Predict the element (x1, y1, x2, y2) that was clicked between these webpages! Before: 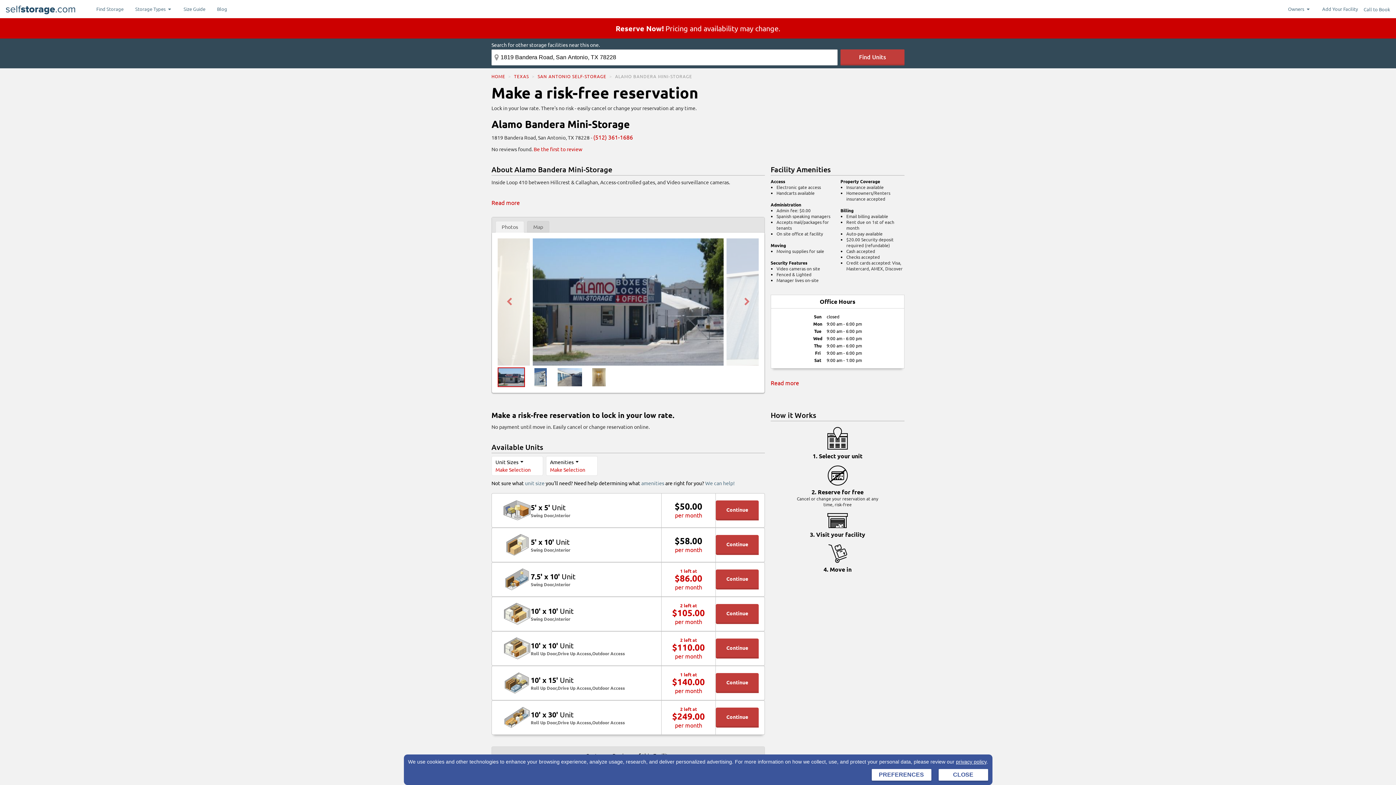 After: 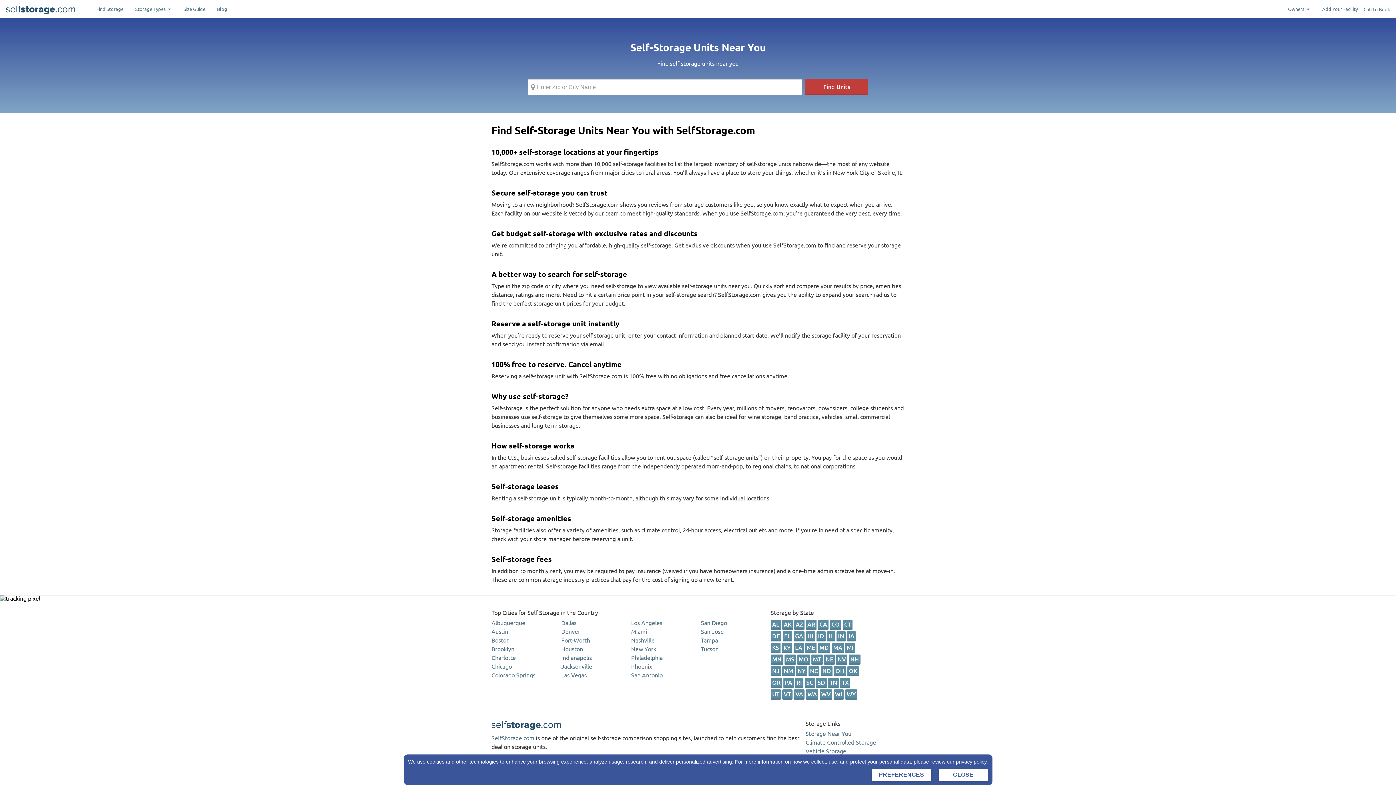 Action: label: Find Storage bbox: (90, 0, 129, 18)